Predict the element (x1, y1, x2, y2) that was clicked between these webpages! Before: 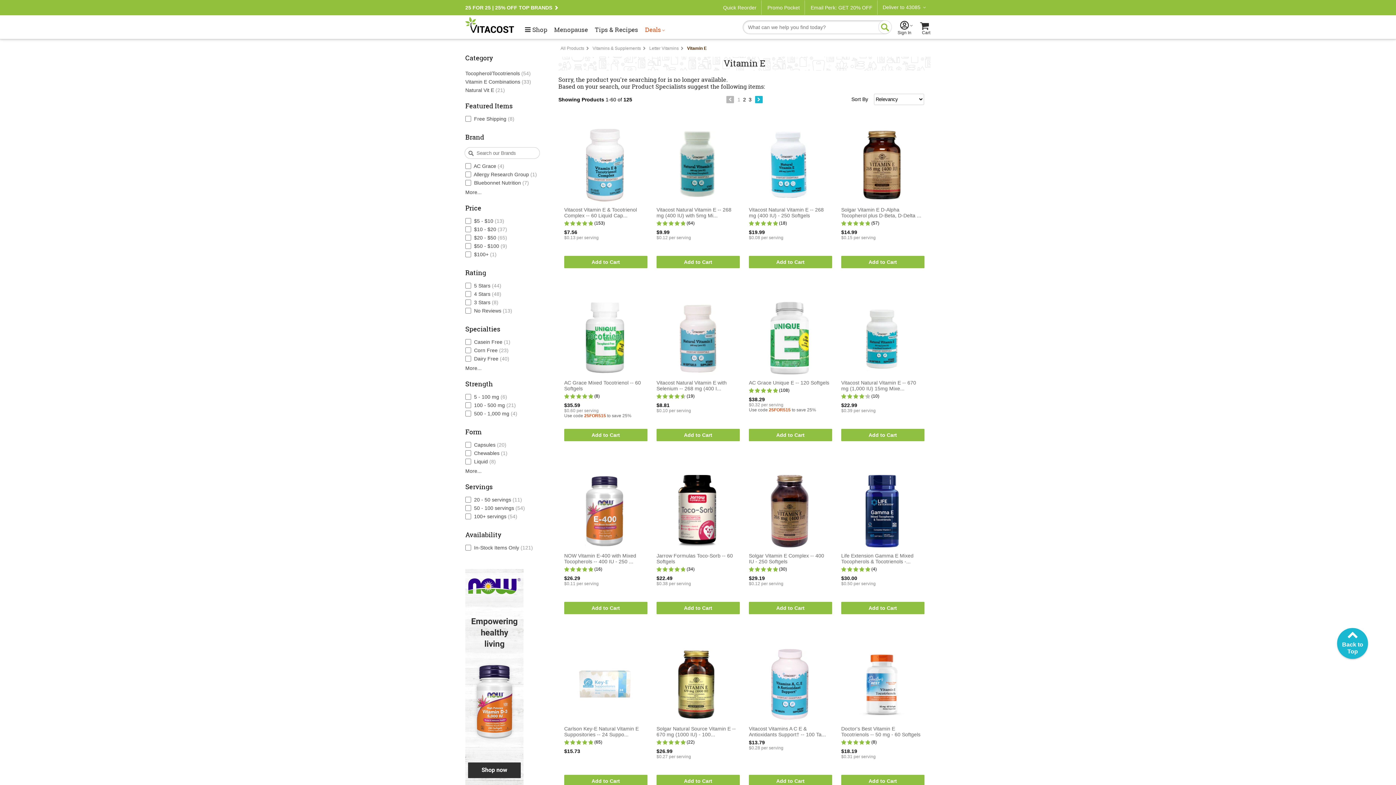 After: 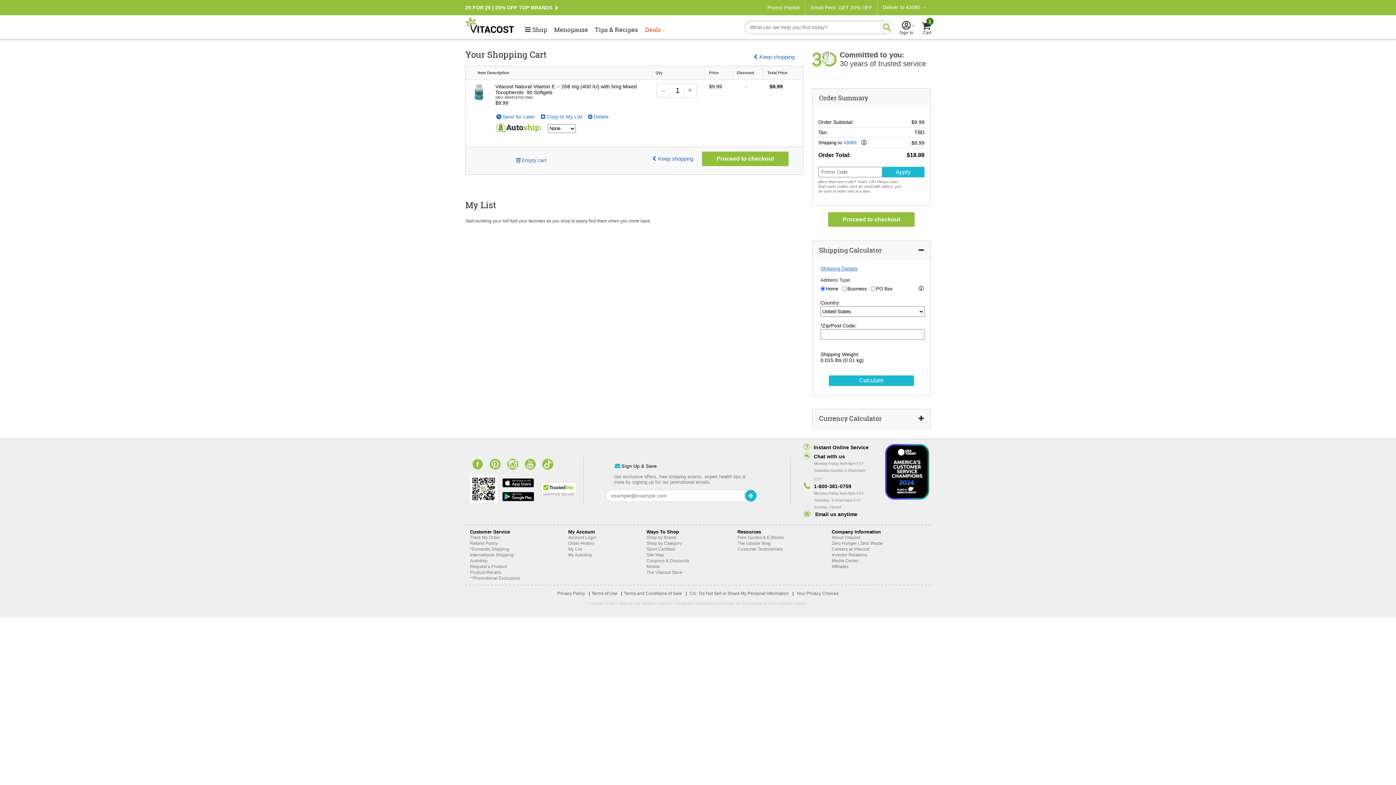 Action: bbox: (656, 256, 739, 268) label: Add to Cart